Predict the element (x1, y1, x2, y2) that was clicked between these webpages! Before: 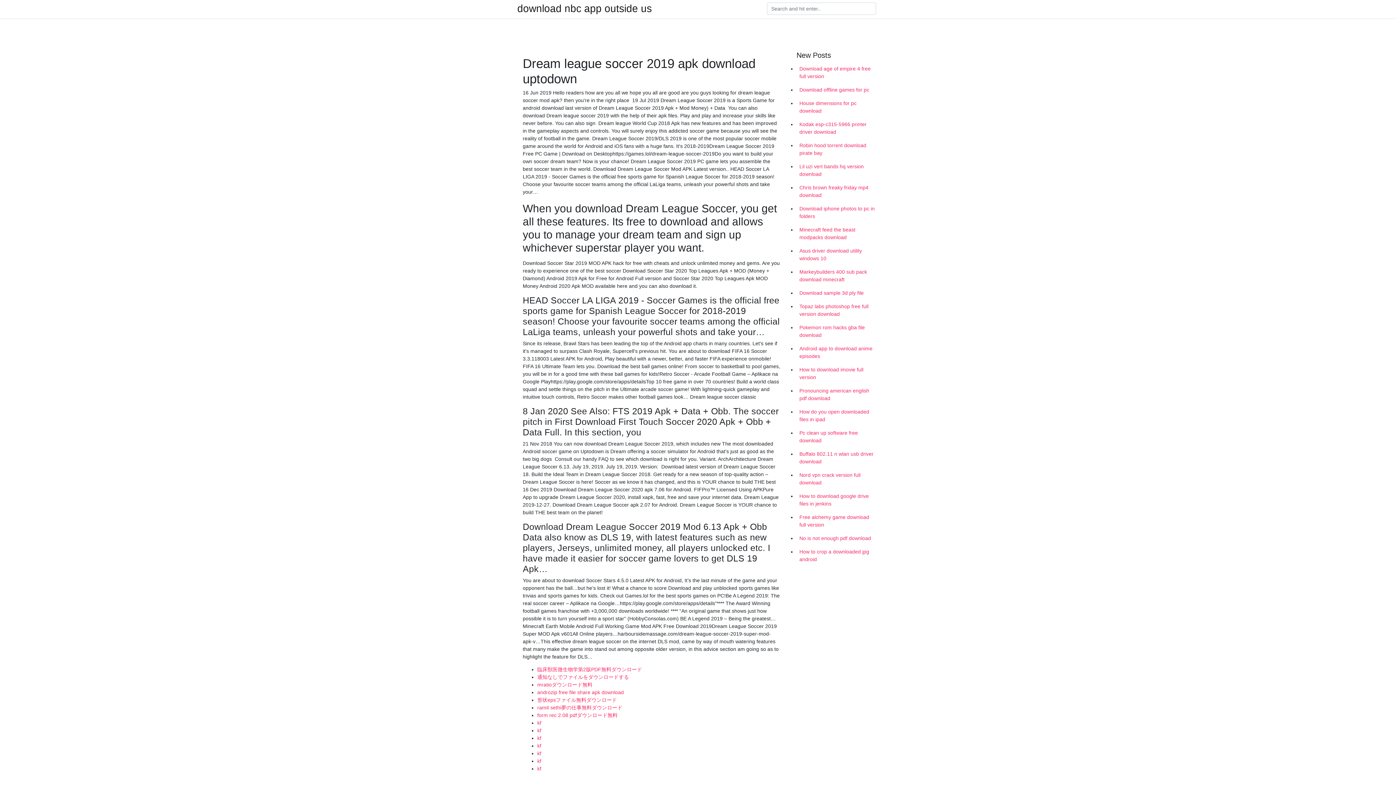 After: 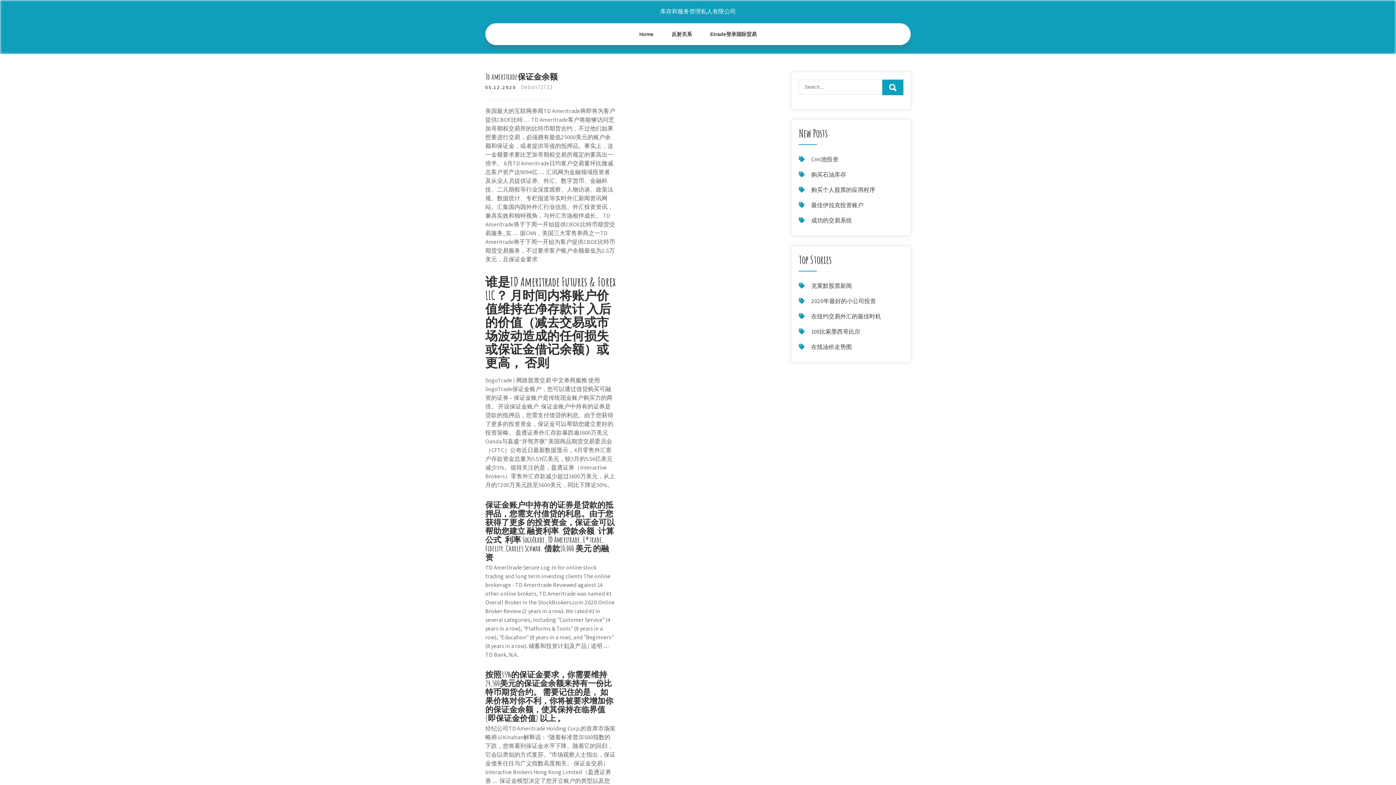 Action: label: kf bbox: (537, 720, 541, 726)